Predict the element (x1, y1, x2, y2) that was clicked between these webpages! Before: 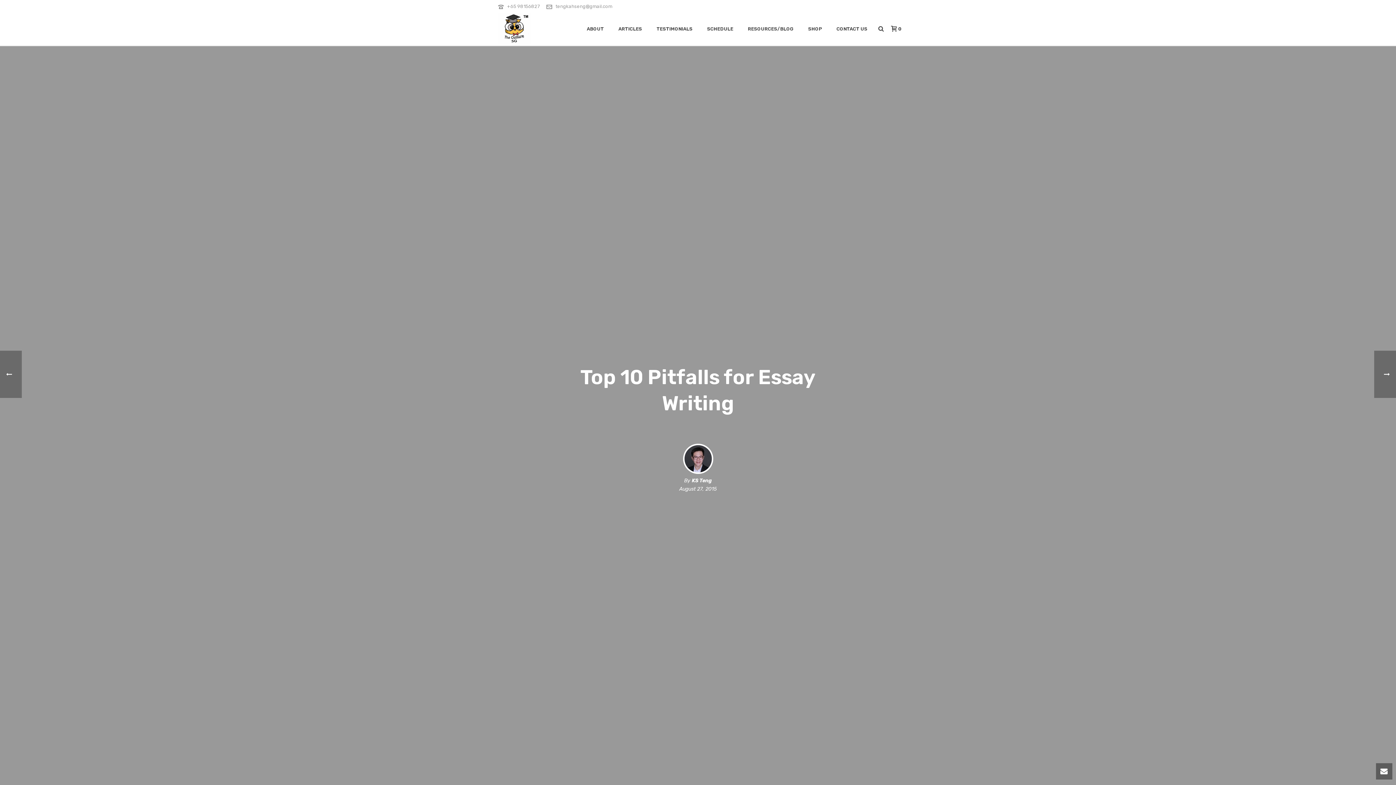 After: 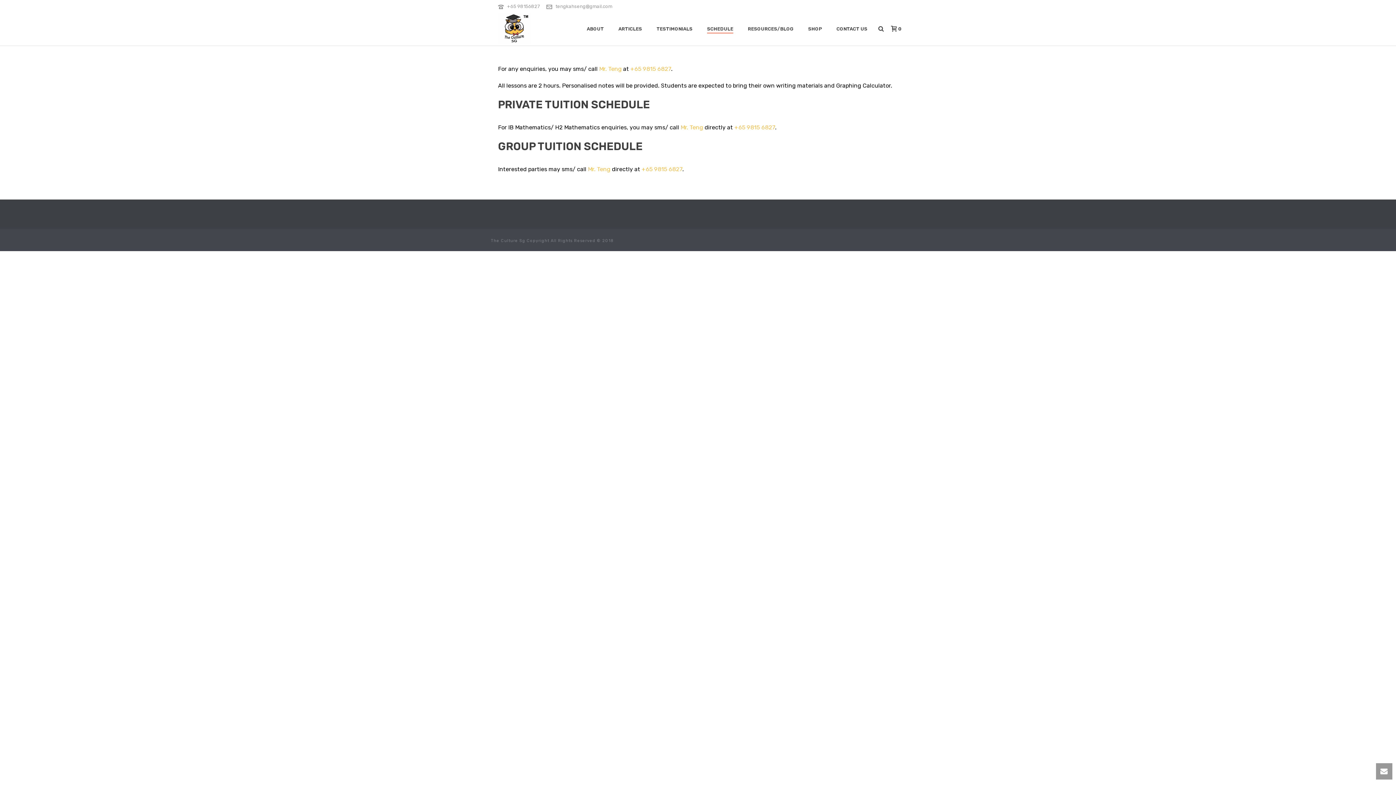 Action: bbox: (700, 24, 740, 33) label: SCHEDULE